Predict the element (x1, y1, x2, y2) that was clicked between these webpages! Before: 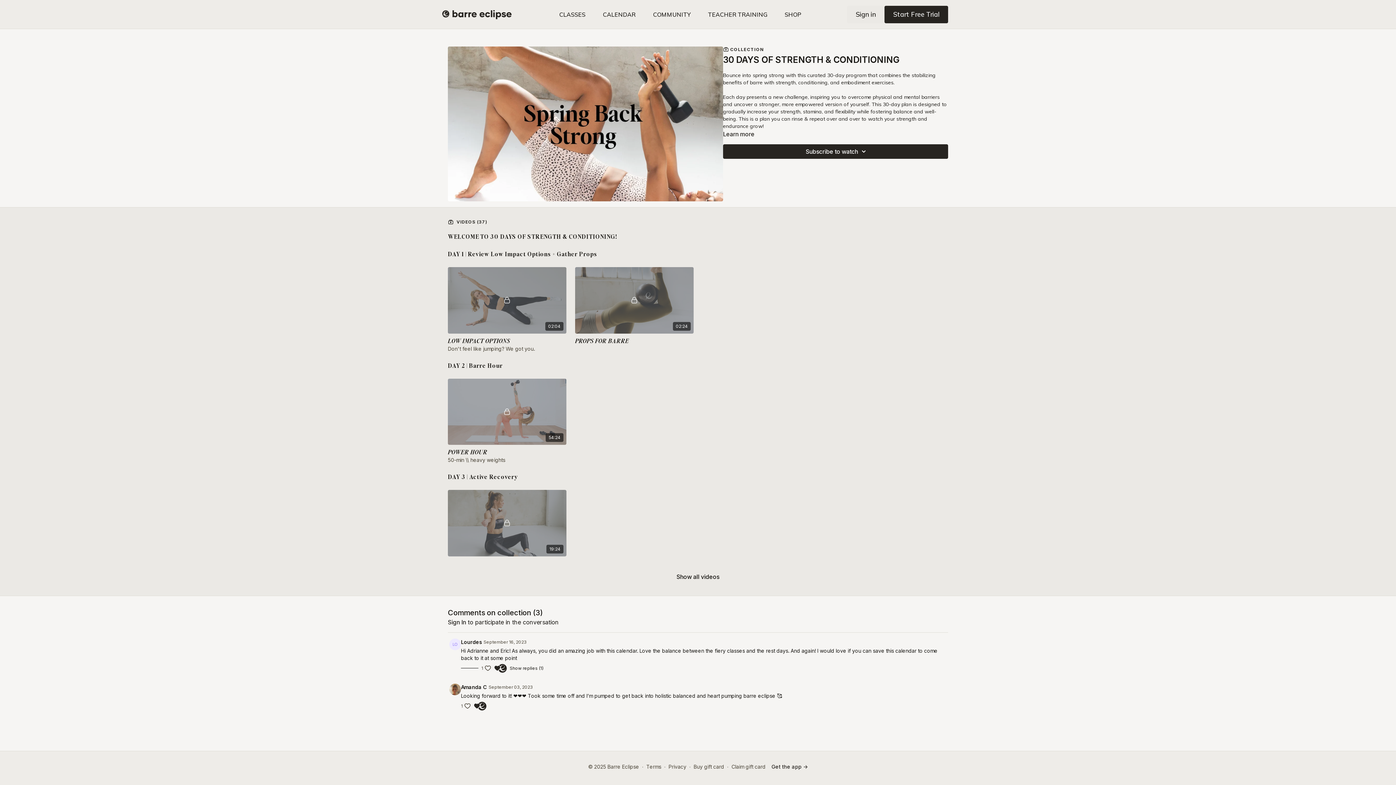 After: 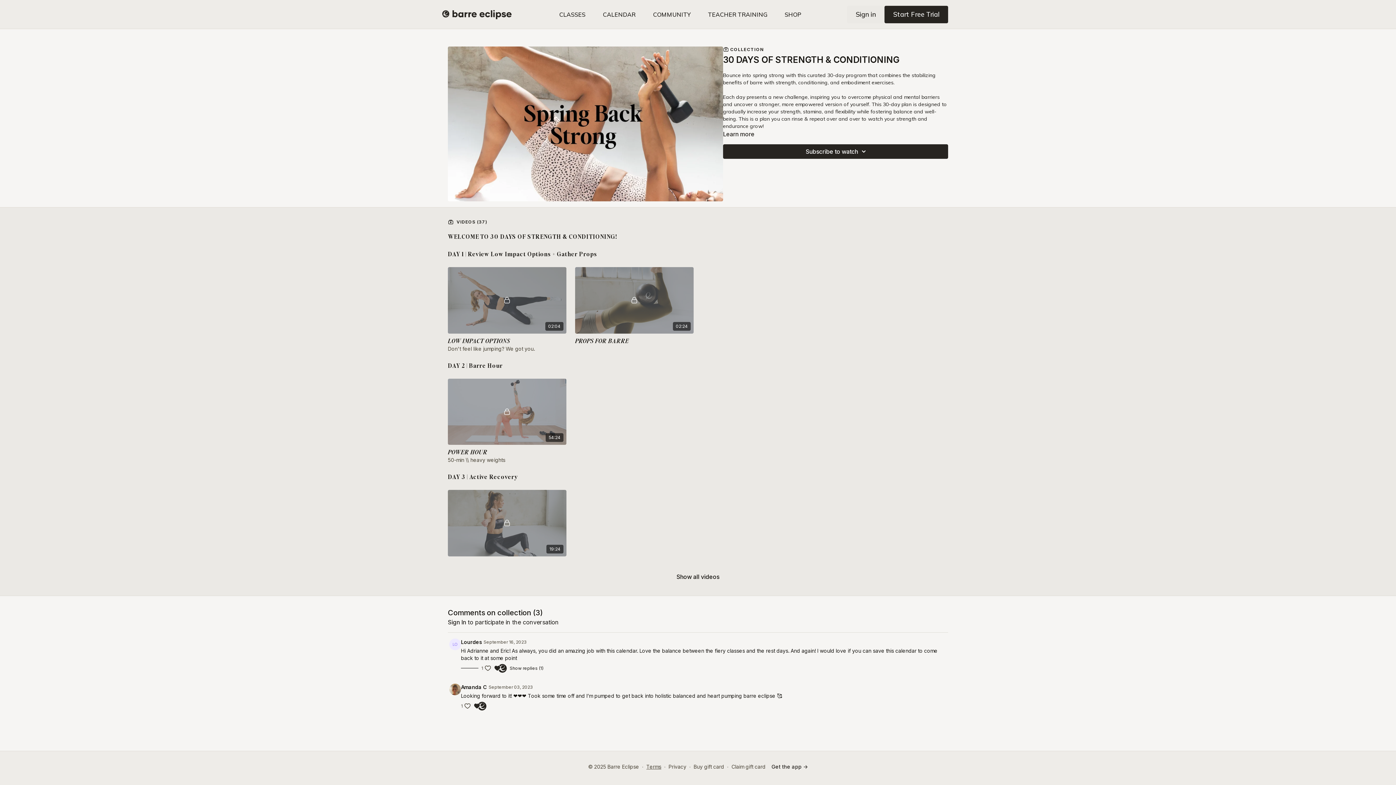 Action: label: Terms bbox: (646, 763, 661, 770)